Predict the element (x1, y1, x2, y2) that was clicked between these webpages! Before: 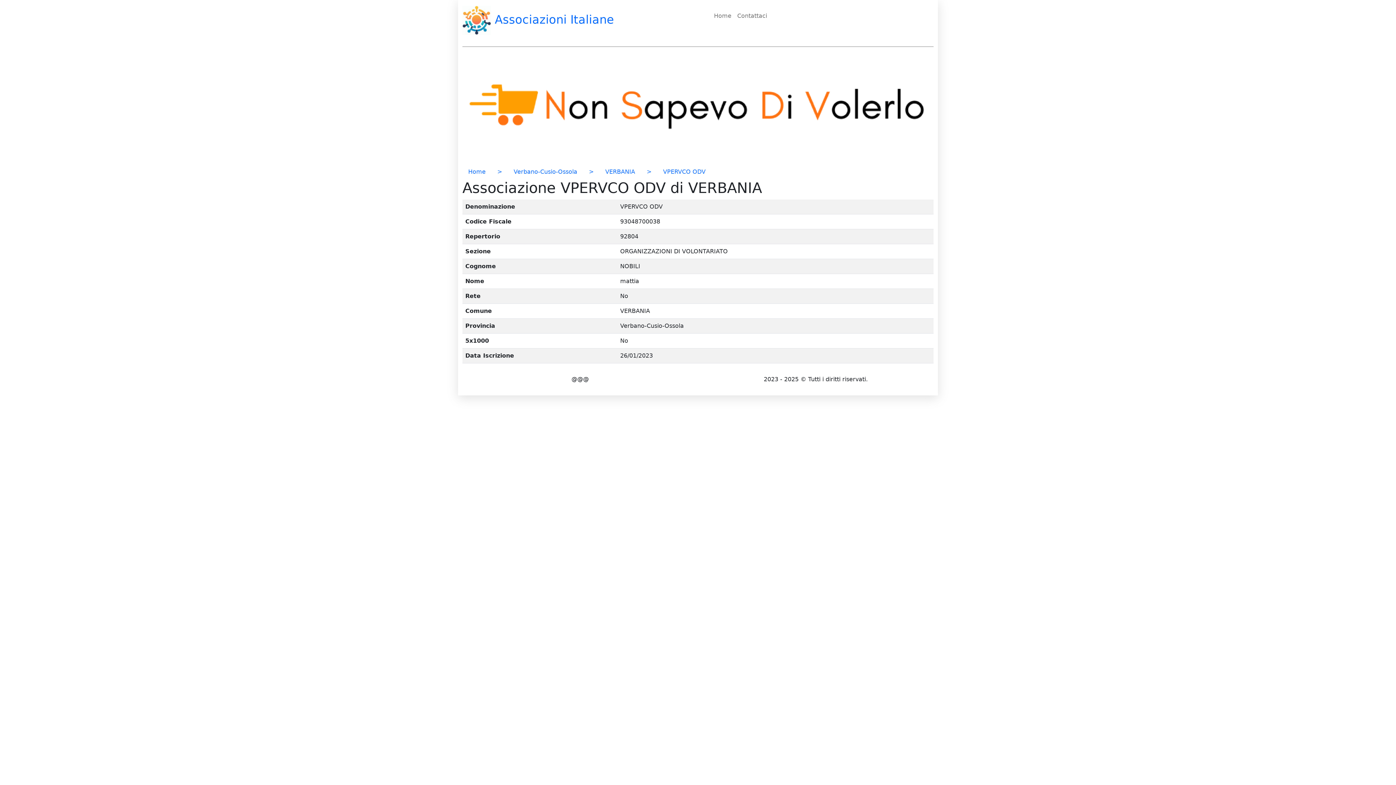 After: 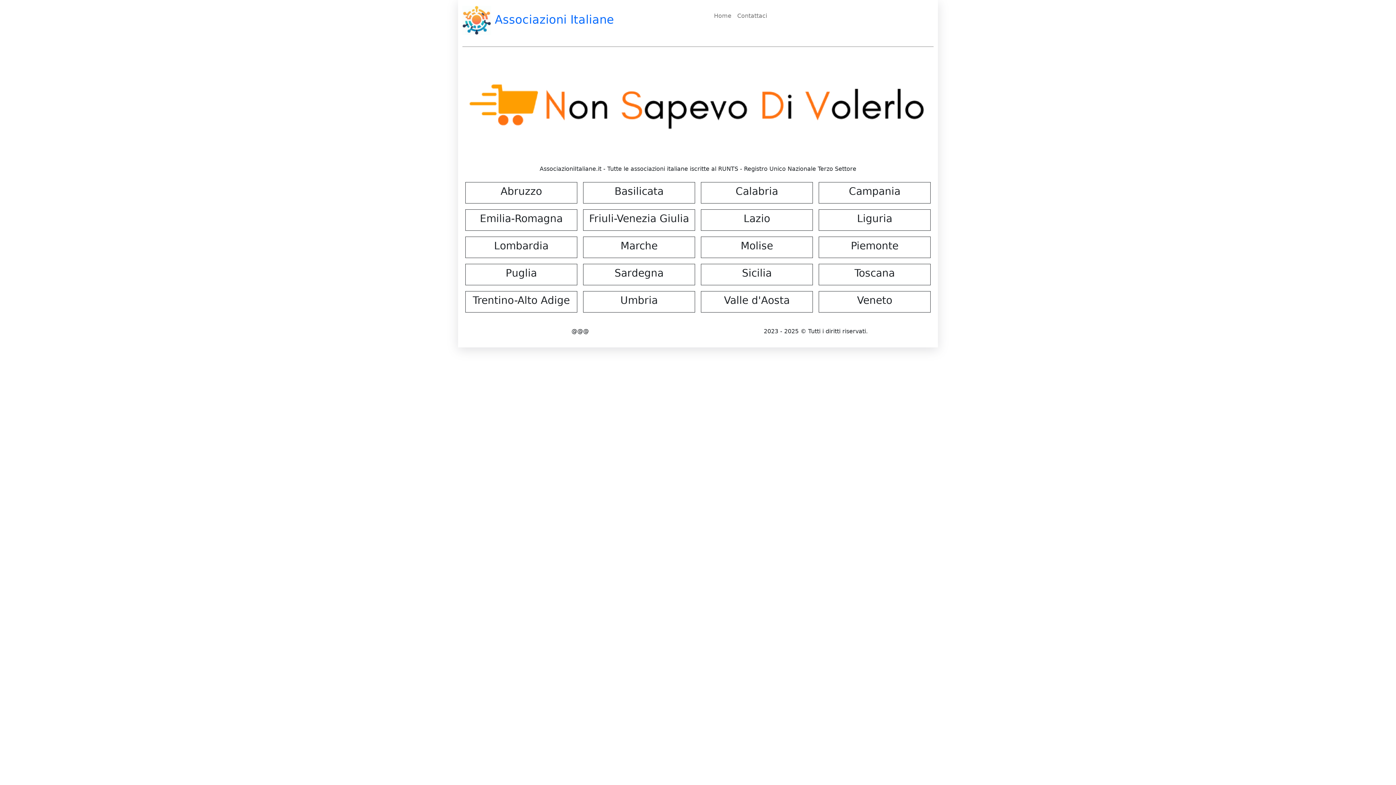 Action: bbox: (462, 164, 491, 179) label: Home